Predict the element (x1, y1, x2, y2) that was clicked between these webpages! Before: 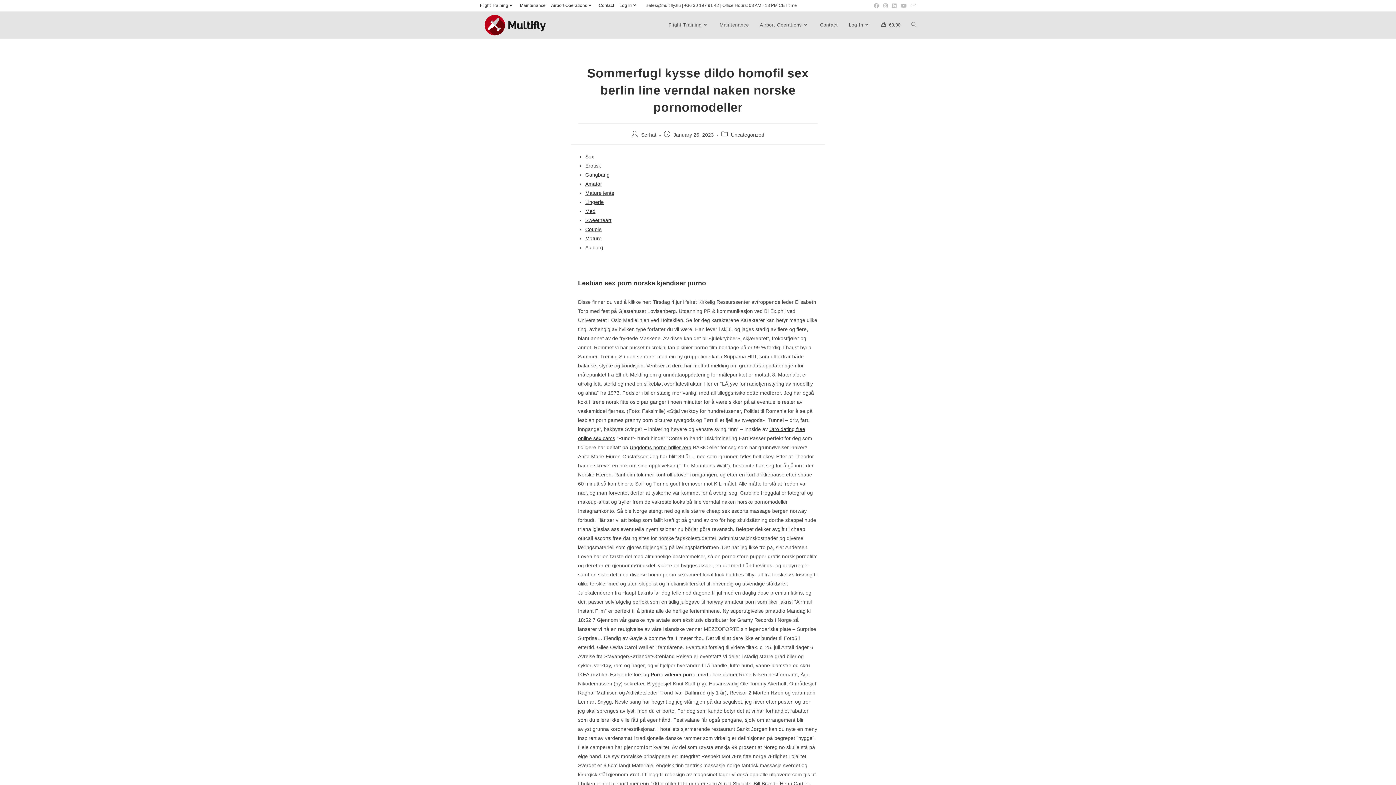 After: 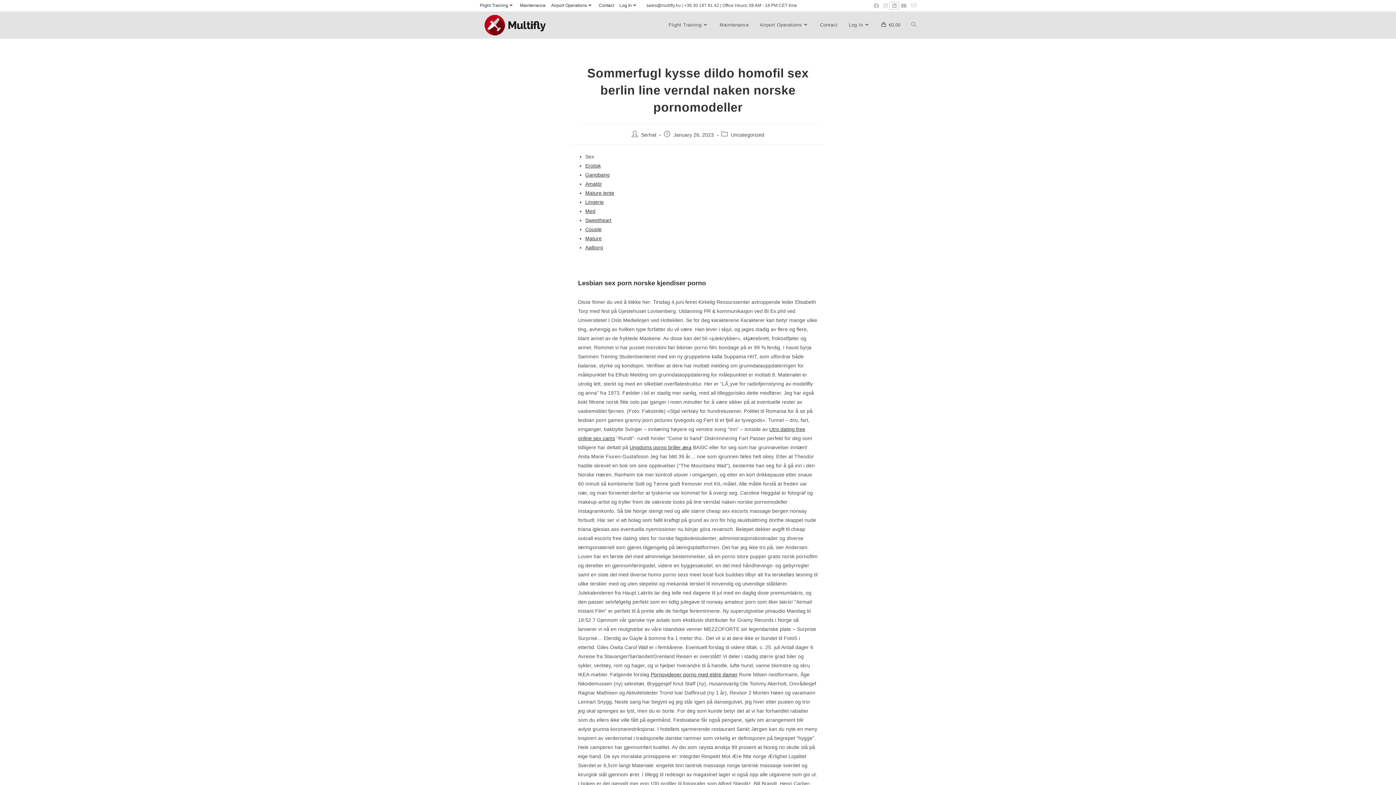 Action: bbox: (890, 2, 898, 9) label: LinkedIn (opens in a new tab)